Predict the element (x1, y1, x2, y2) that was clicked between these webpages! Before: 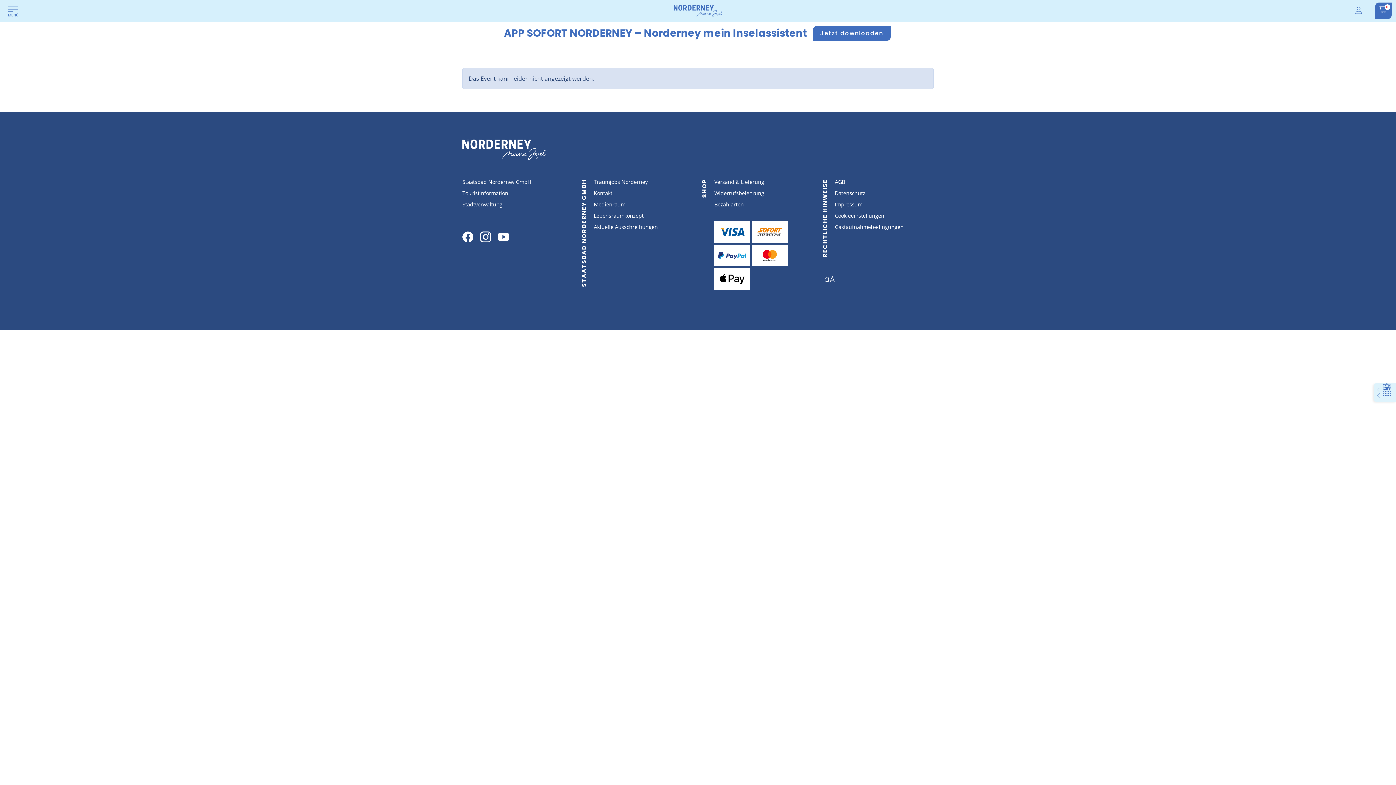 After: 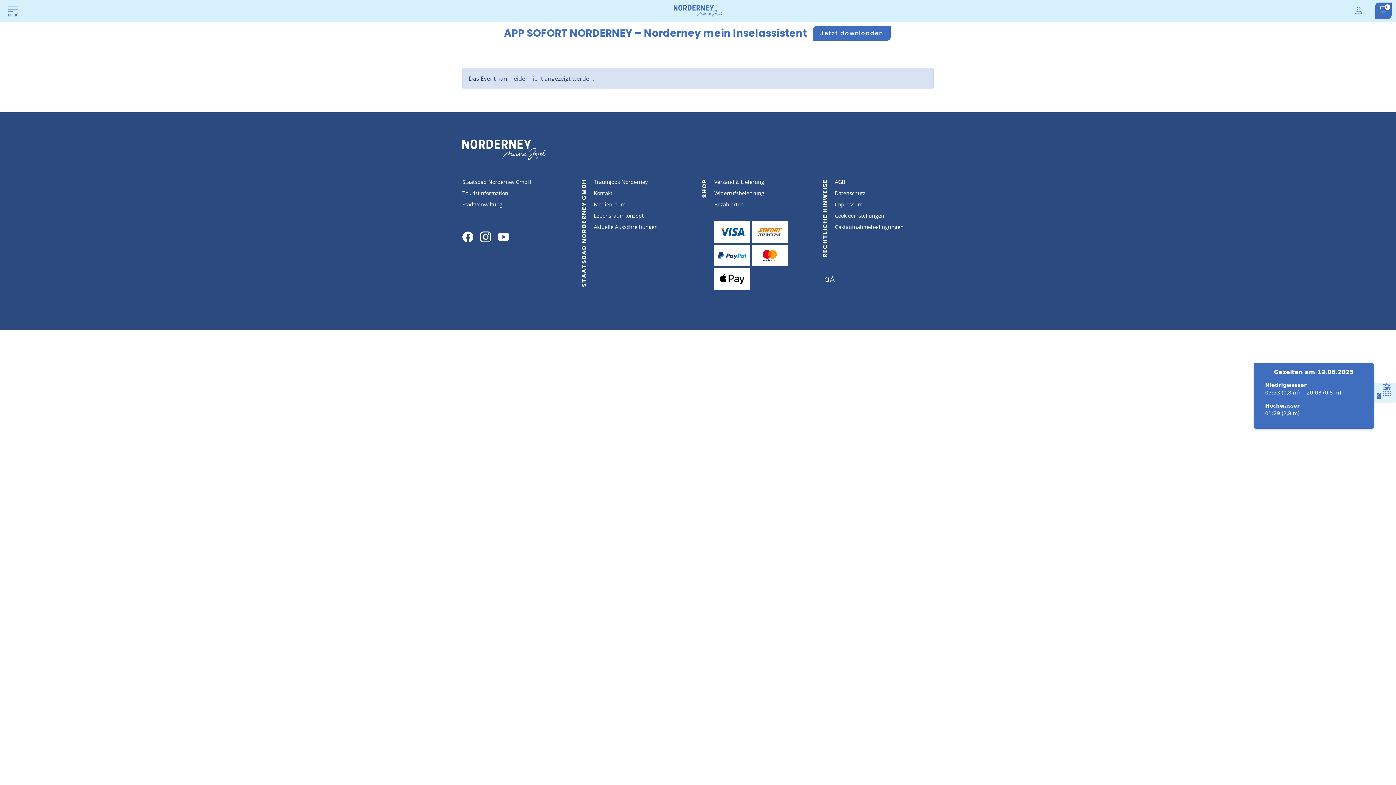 Action: bbox: (1377, 393, 1381, 398) label: Heutige Wasserstände